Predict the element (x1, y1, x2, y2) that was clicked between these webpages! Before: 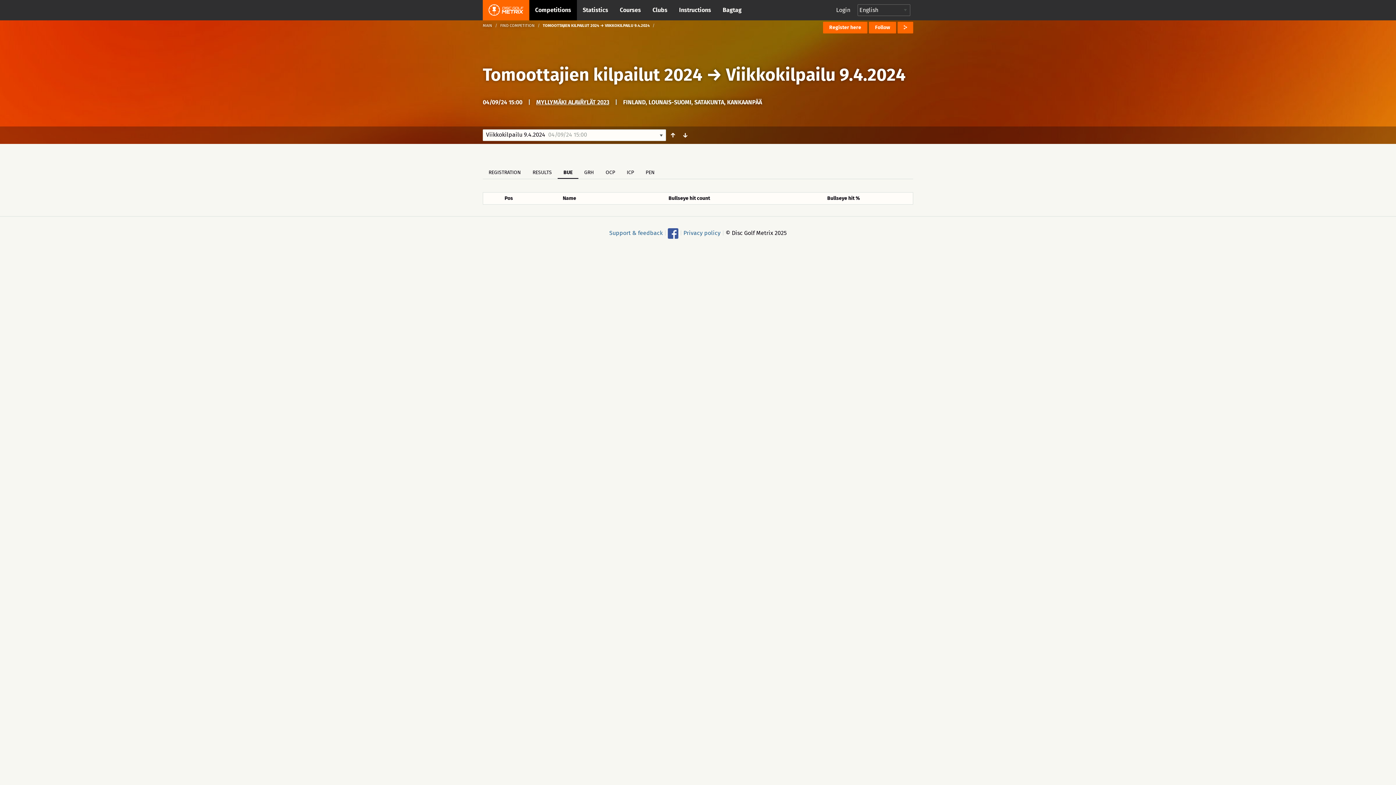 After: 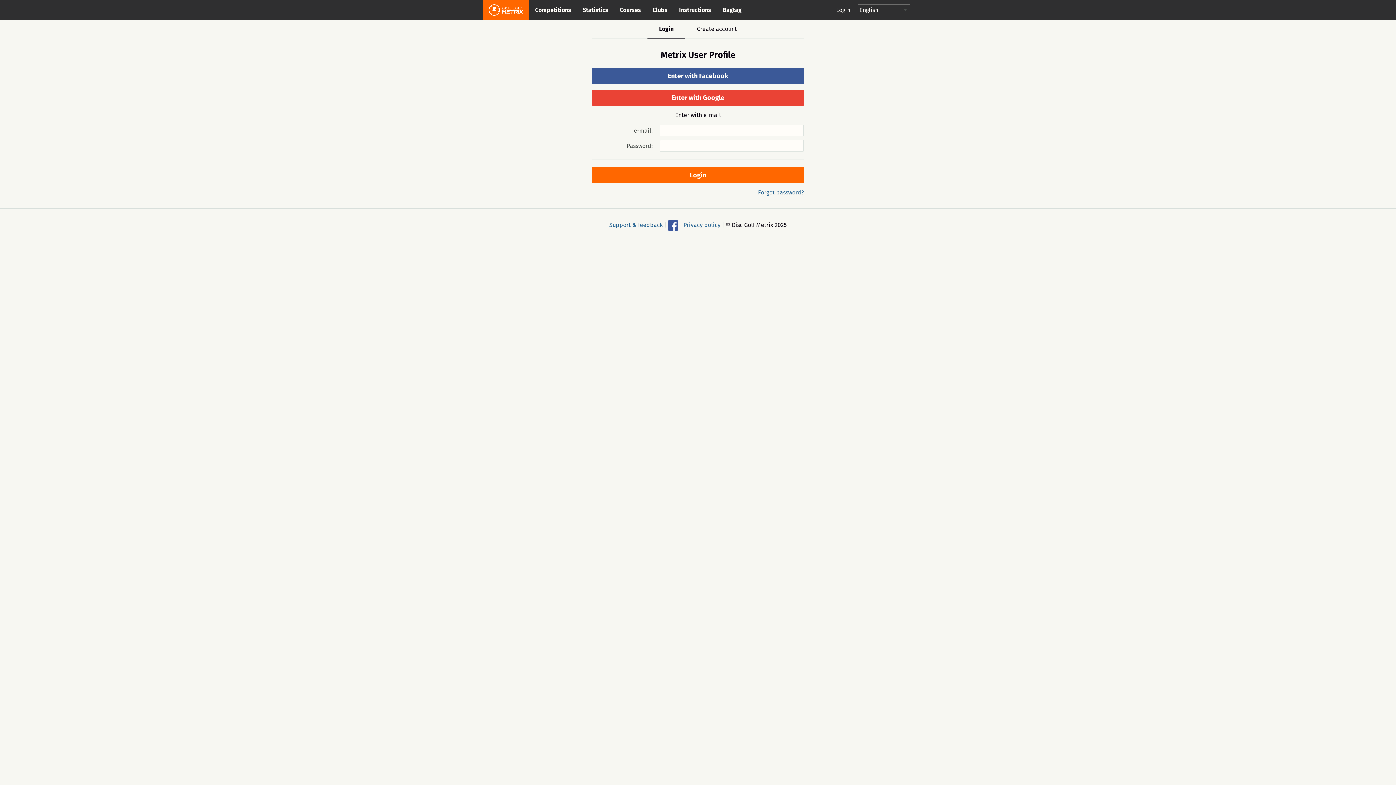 Action: bbox: (577, 0, 614, 20) label: Statistics